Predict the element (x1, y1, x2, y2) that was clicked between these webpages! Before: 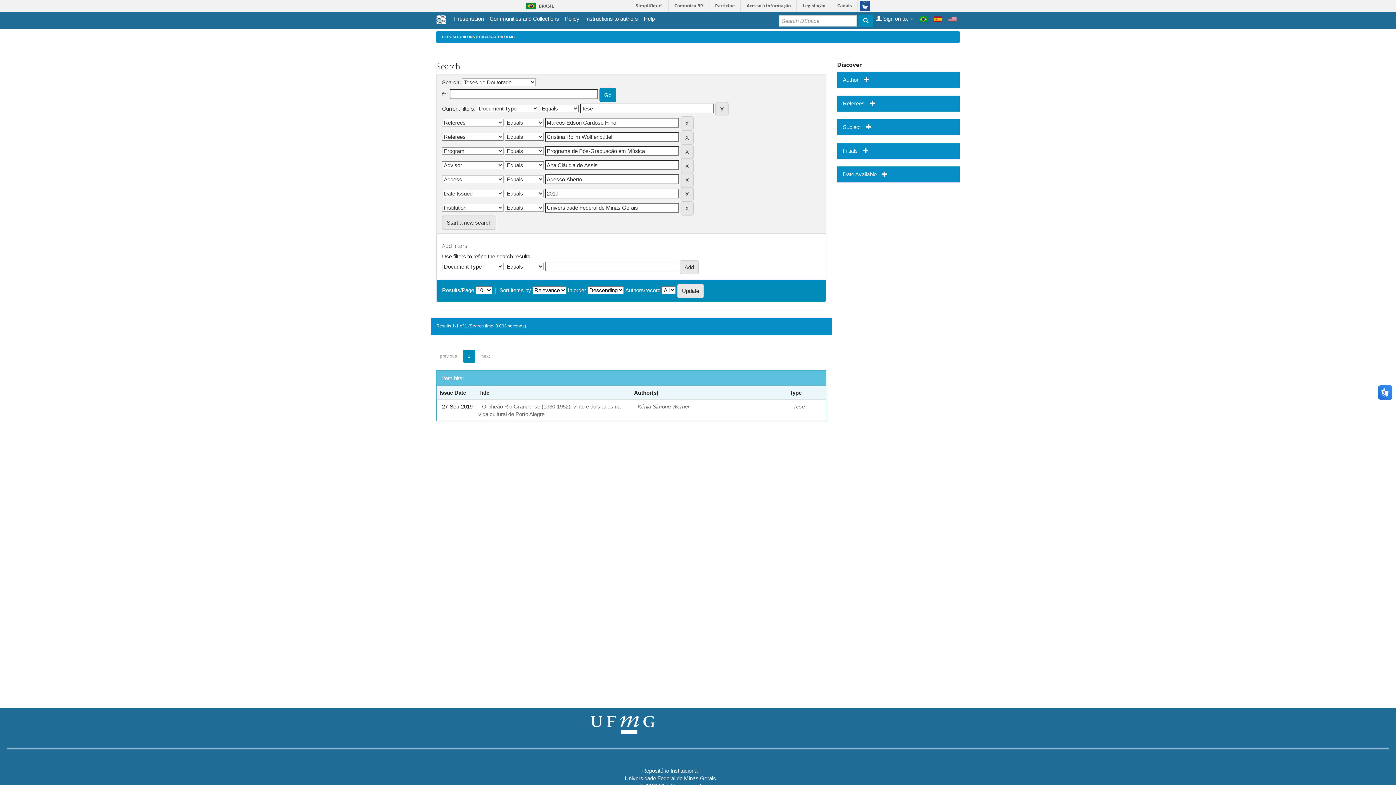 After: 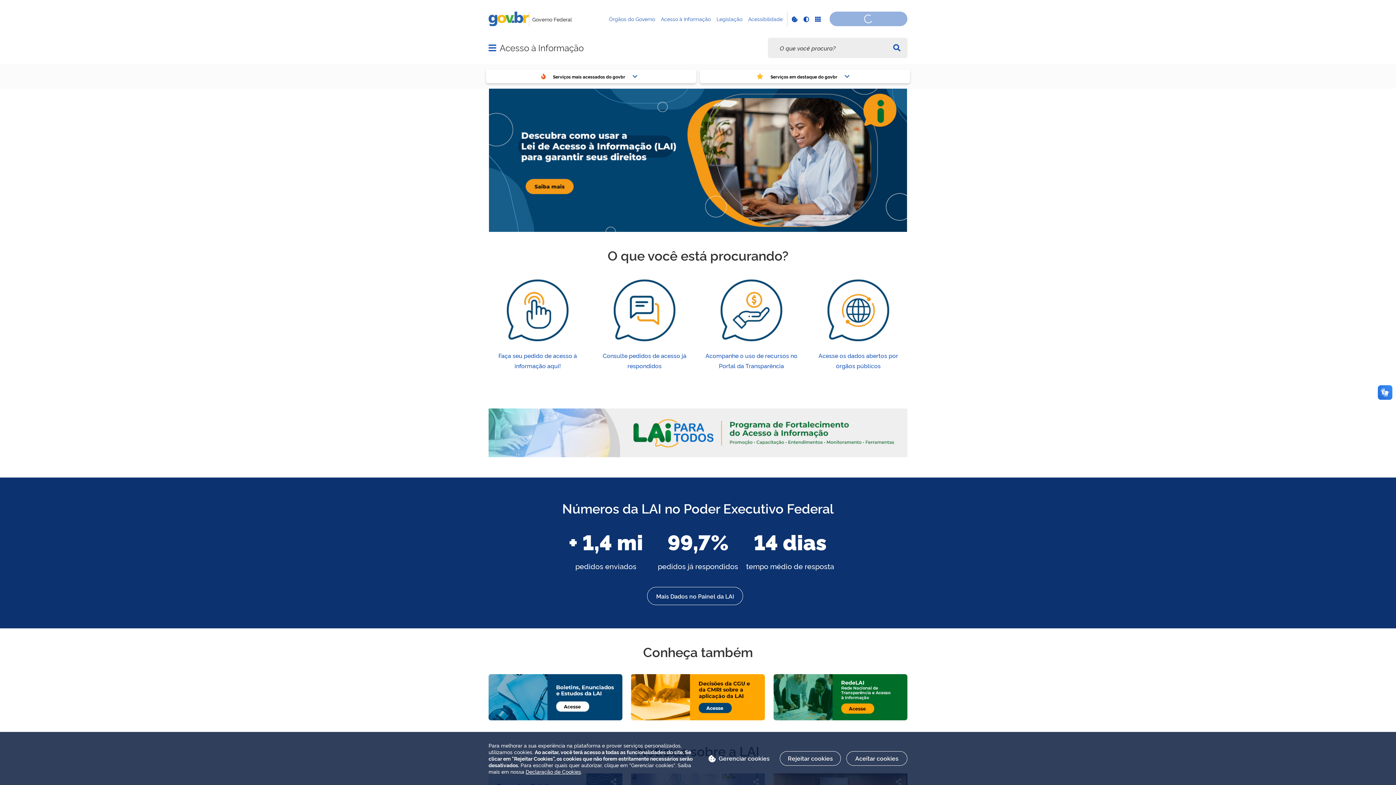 Action: bbox: (742, 0, 796, 11) label: Acesso à informação